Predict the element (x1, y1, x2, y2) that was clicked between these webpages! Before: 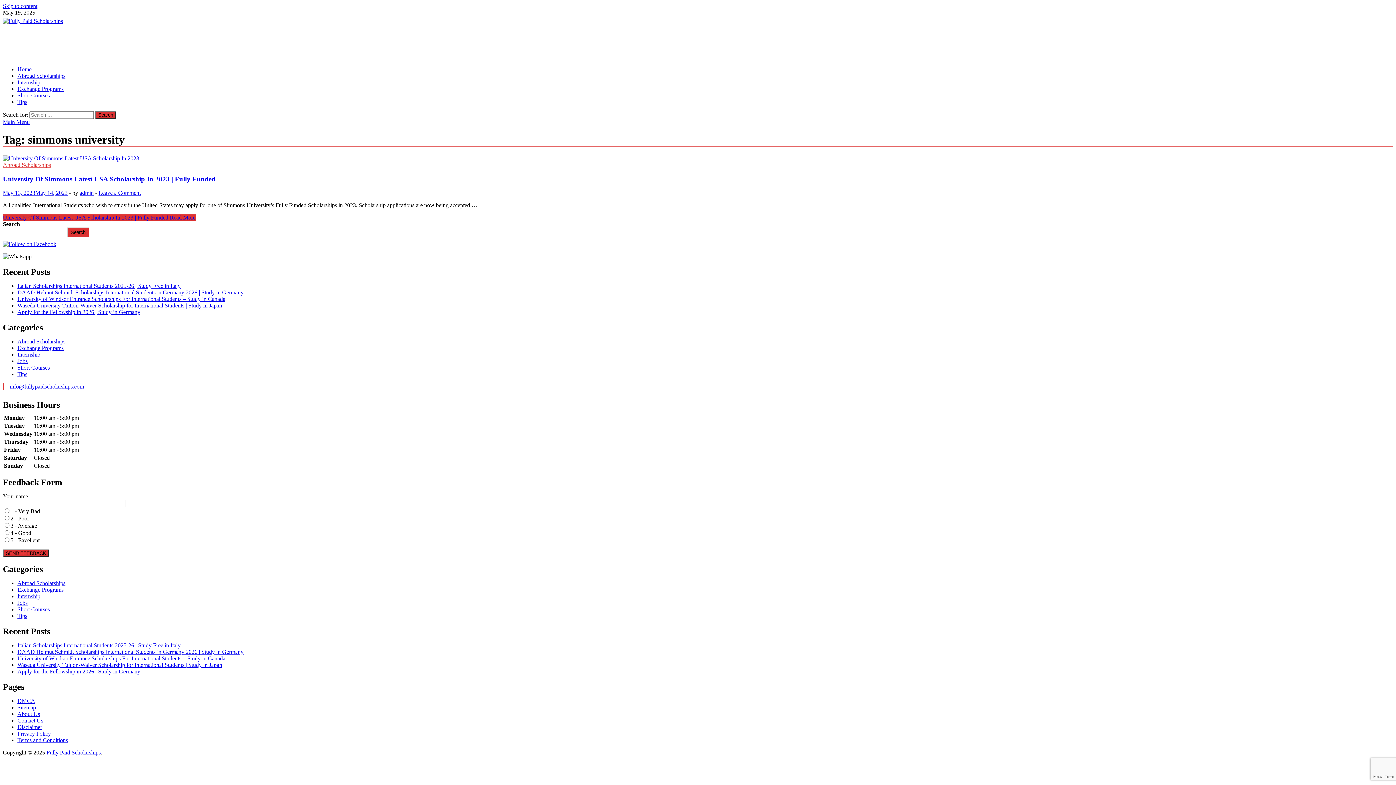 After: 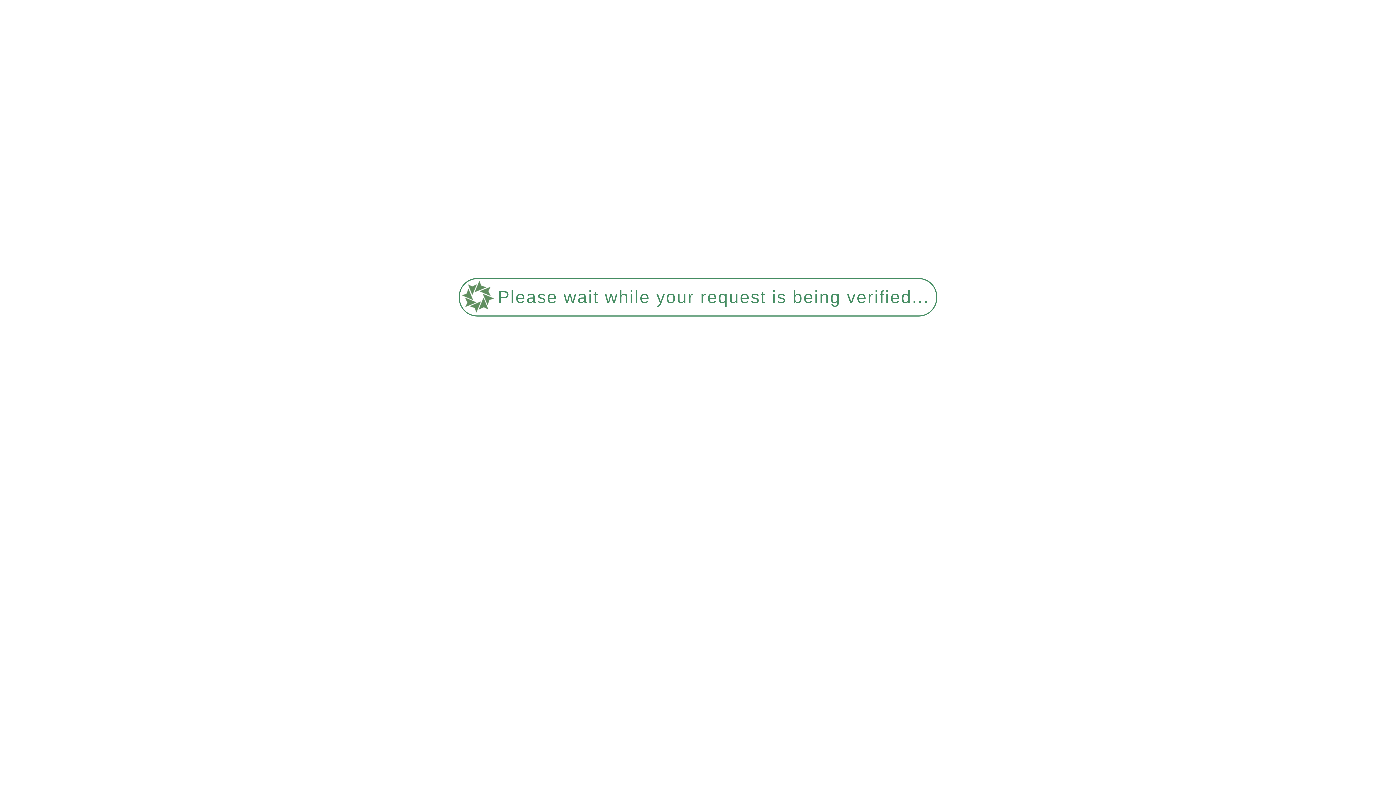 Action: label: Abroad Scholarships bbox: (2, 161, 50, 167)